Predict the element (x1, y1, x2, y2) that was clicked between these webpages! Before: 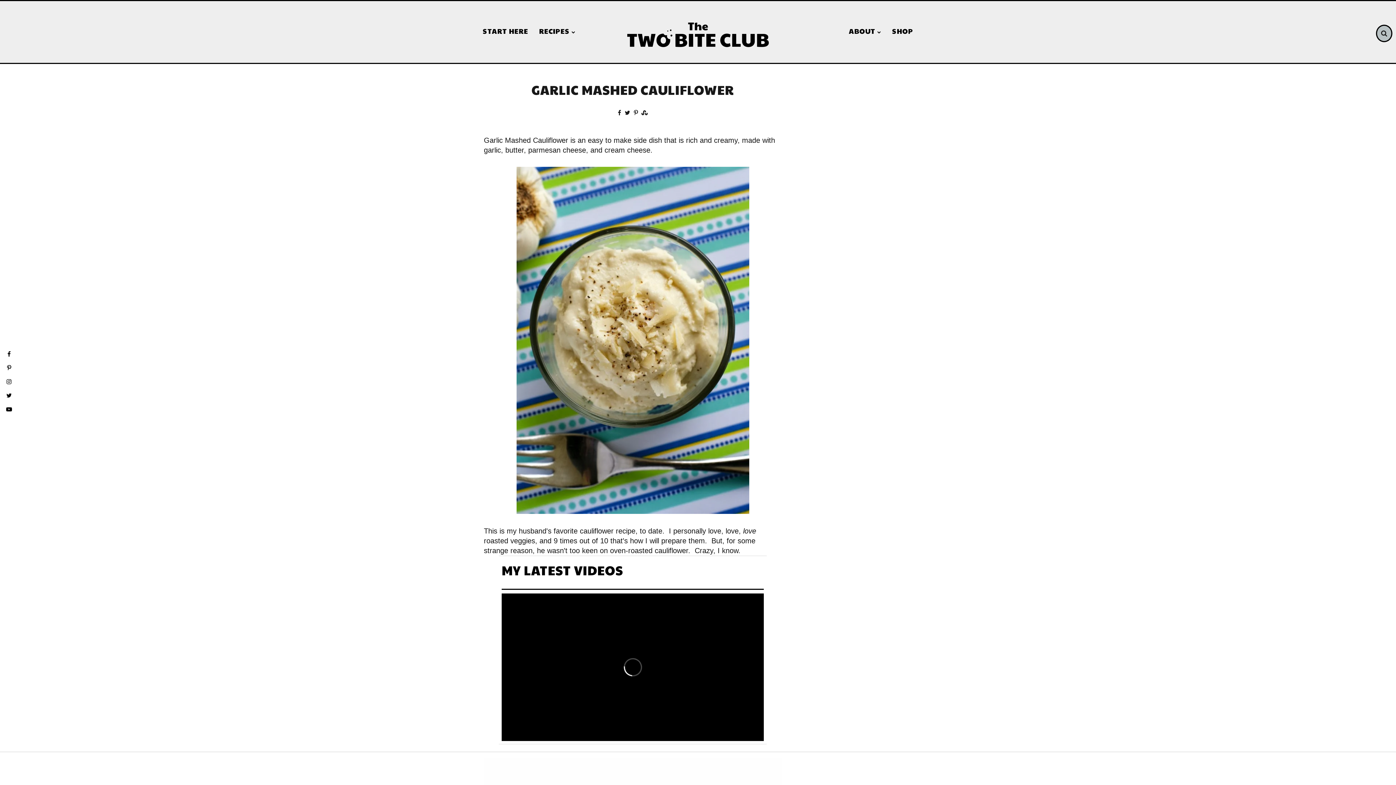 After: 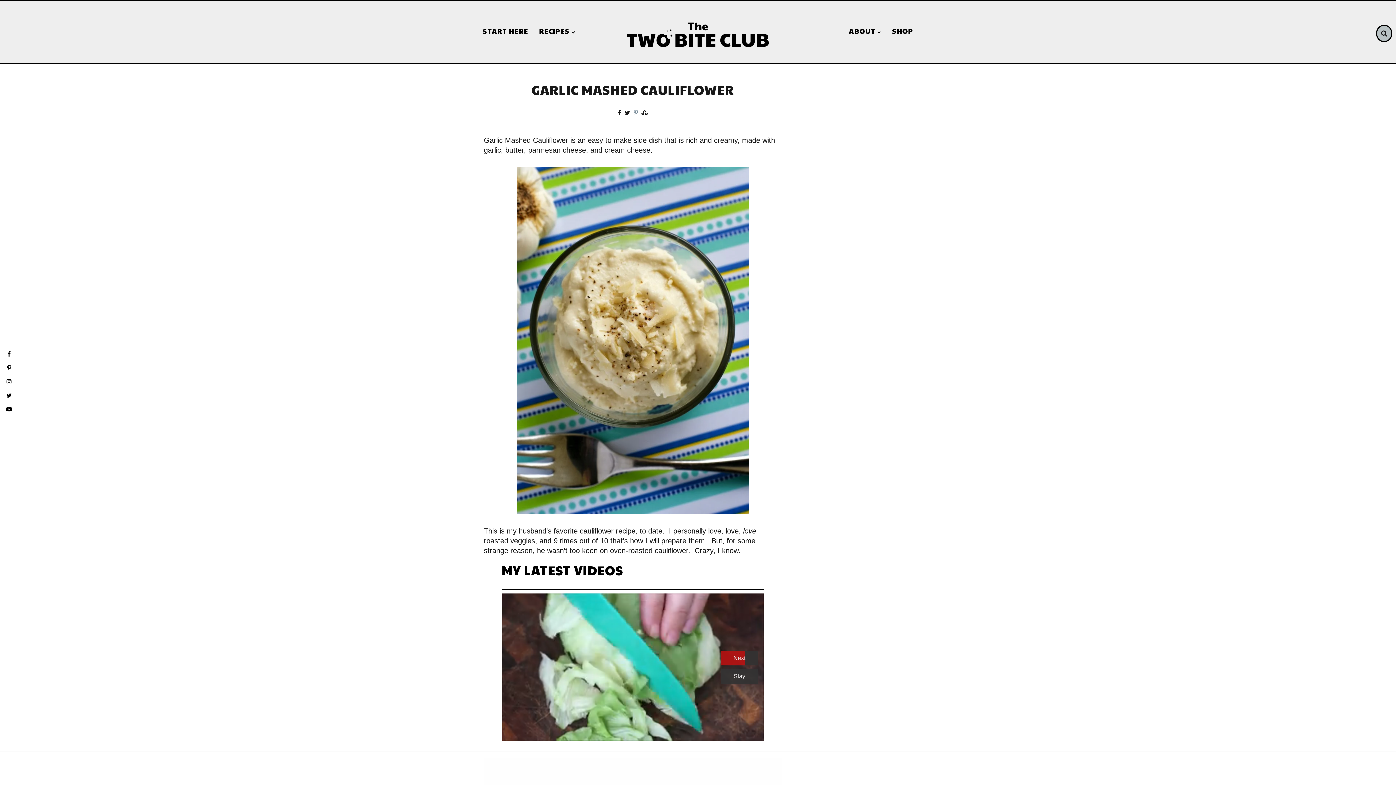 Action: bbox: (634, 109, 638, 116)